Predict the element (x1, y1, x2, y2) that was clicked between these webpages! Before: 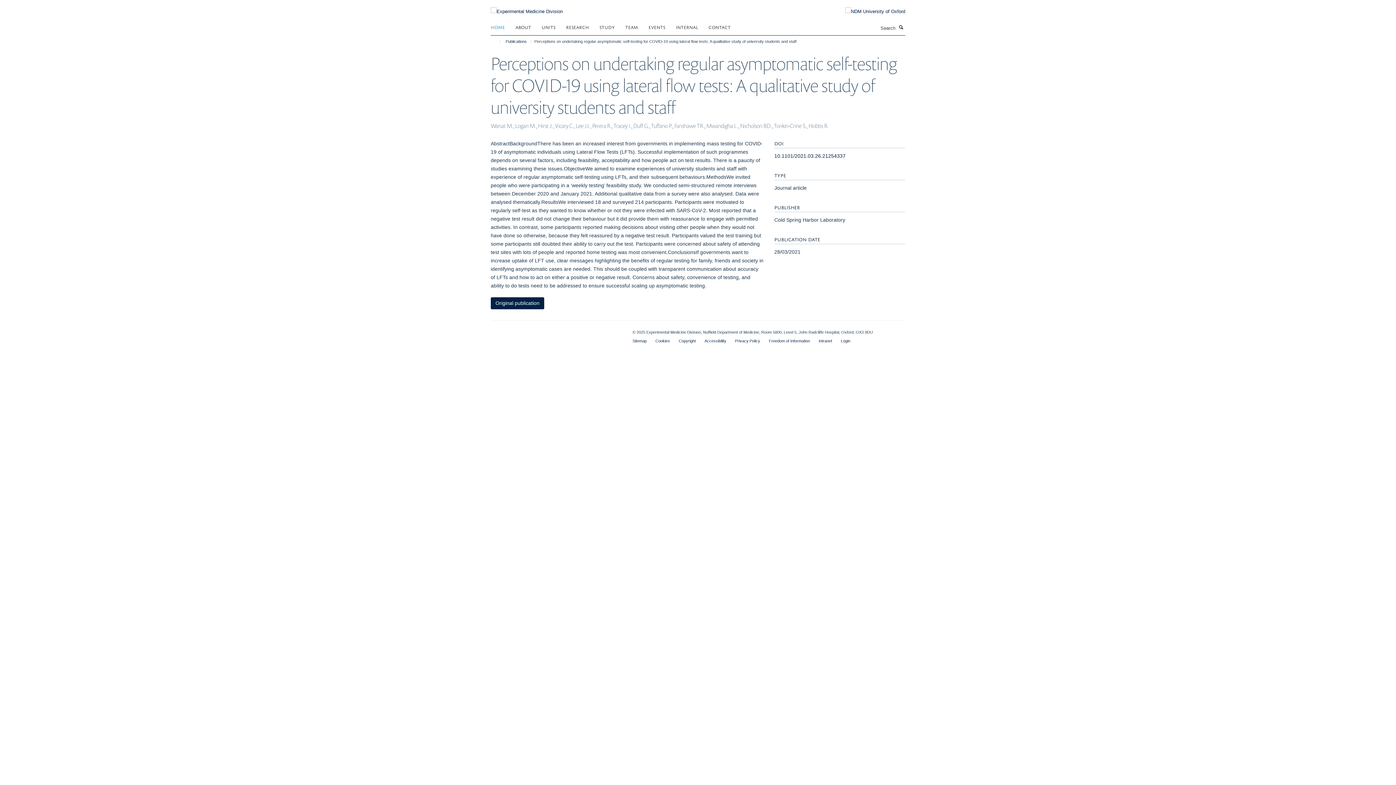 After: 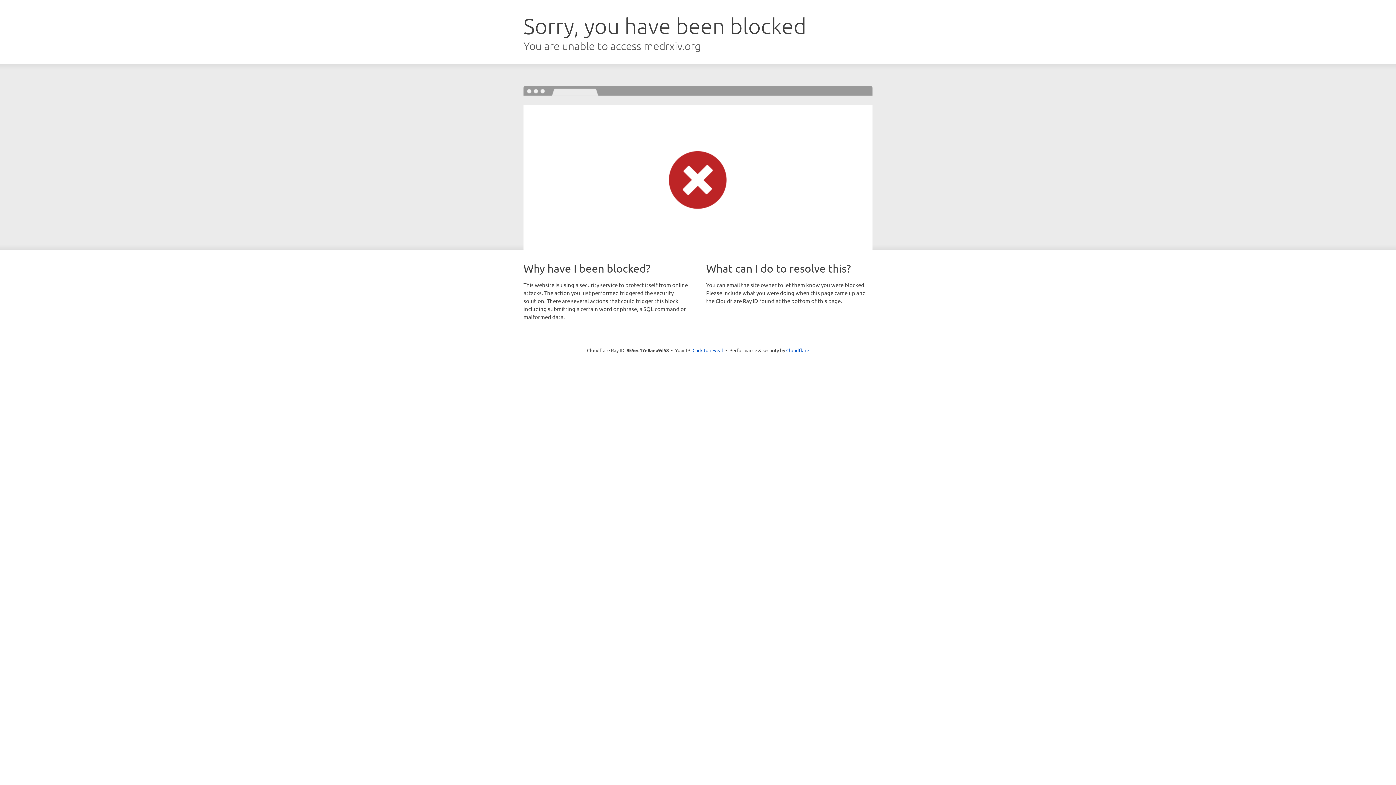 Action: bbox: (774, 153, 845, 158) label: 10.1101/2021.03.26.21254337